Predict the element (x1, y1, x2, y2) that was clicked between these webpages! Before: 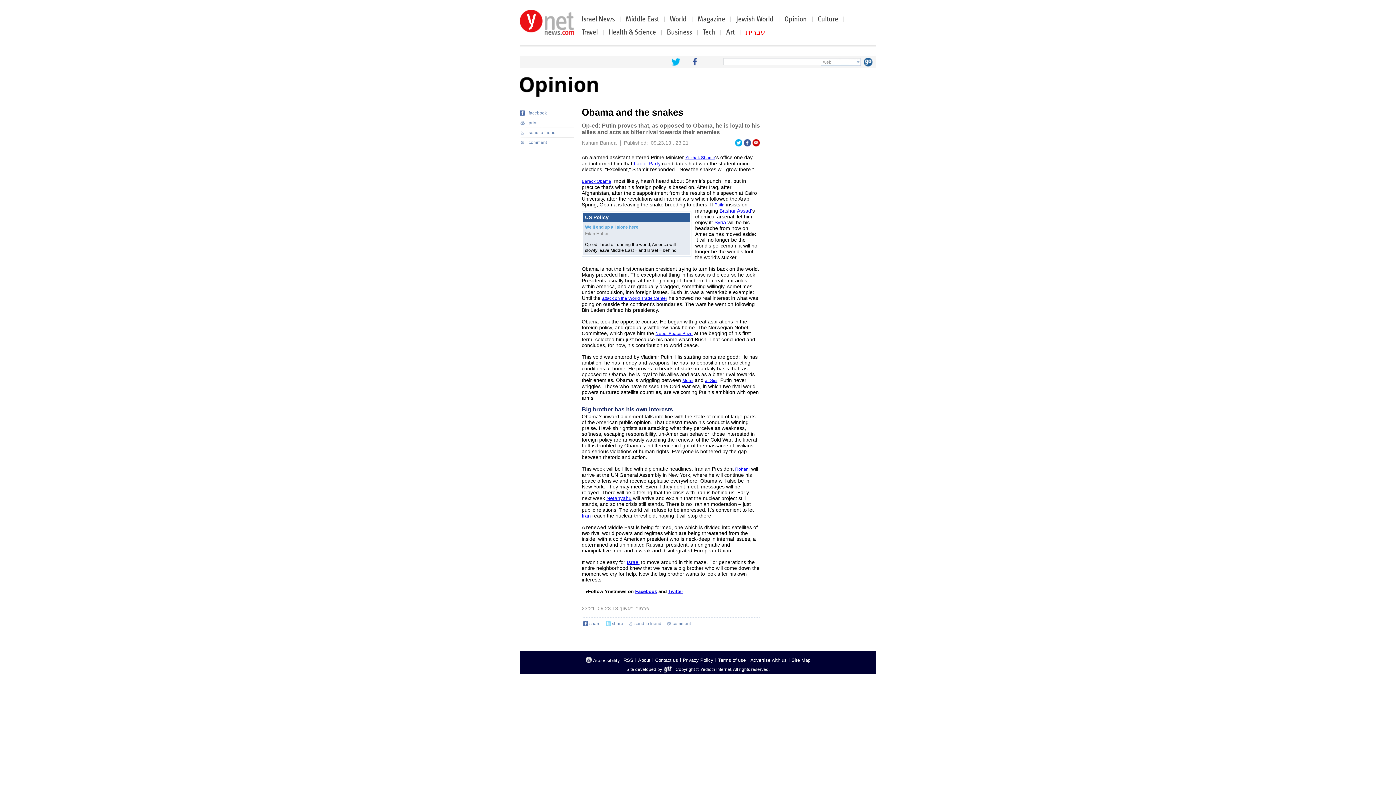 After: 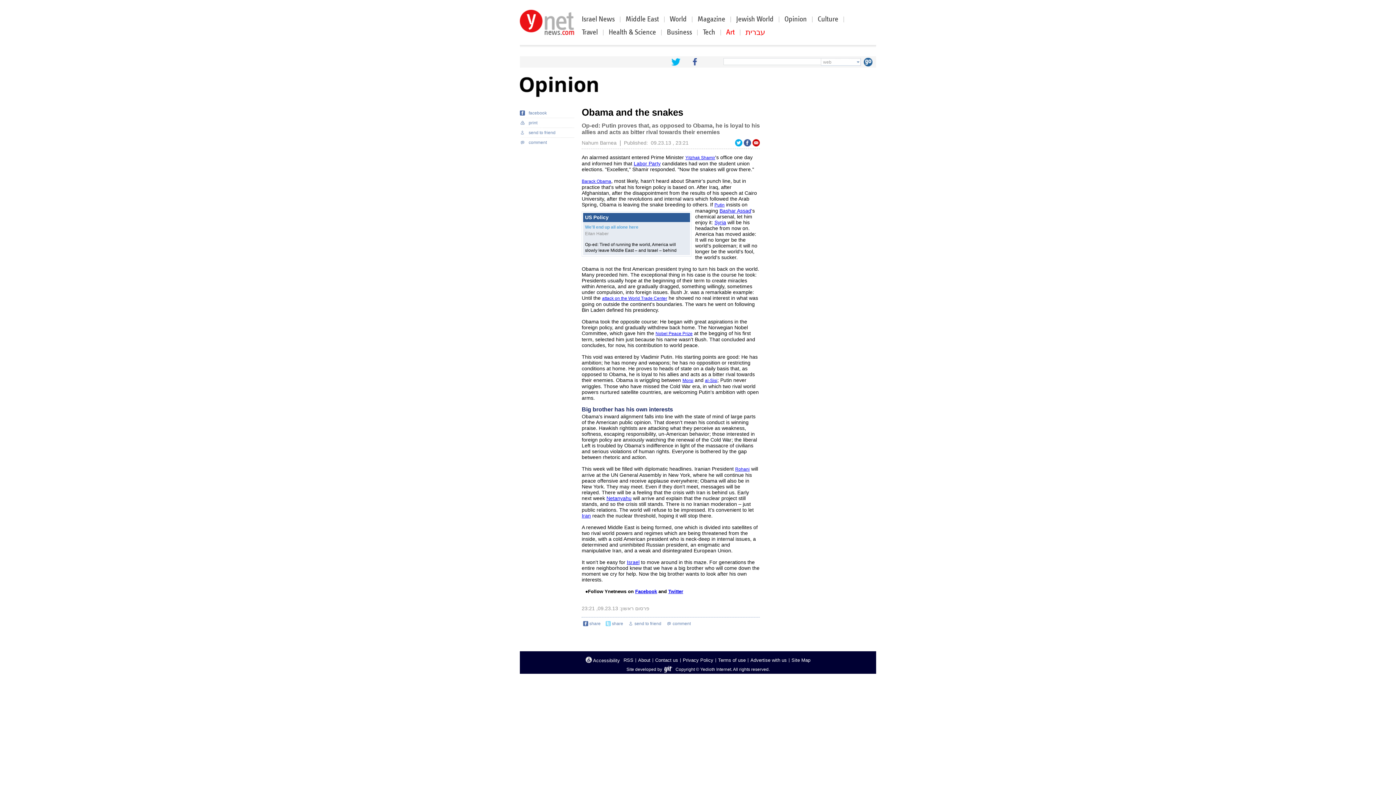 Action: label: Art bbox: (726, 28, 734, 36)